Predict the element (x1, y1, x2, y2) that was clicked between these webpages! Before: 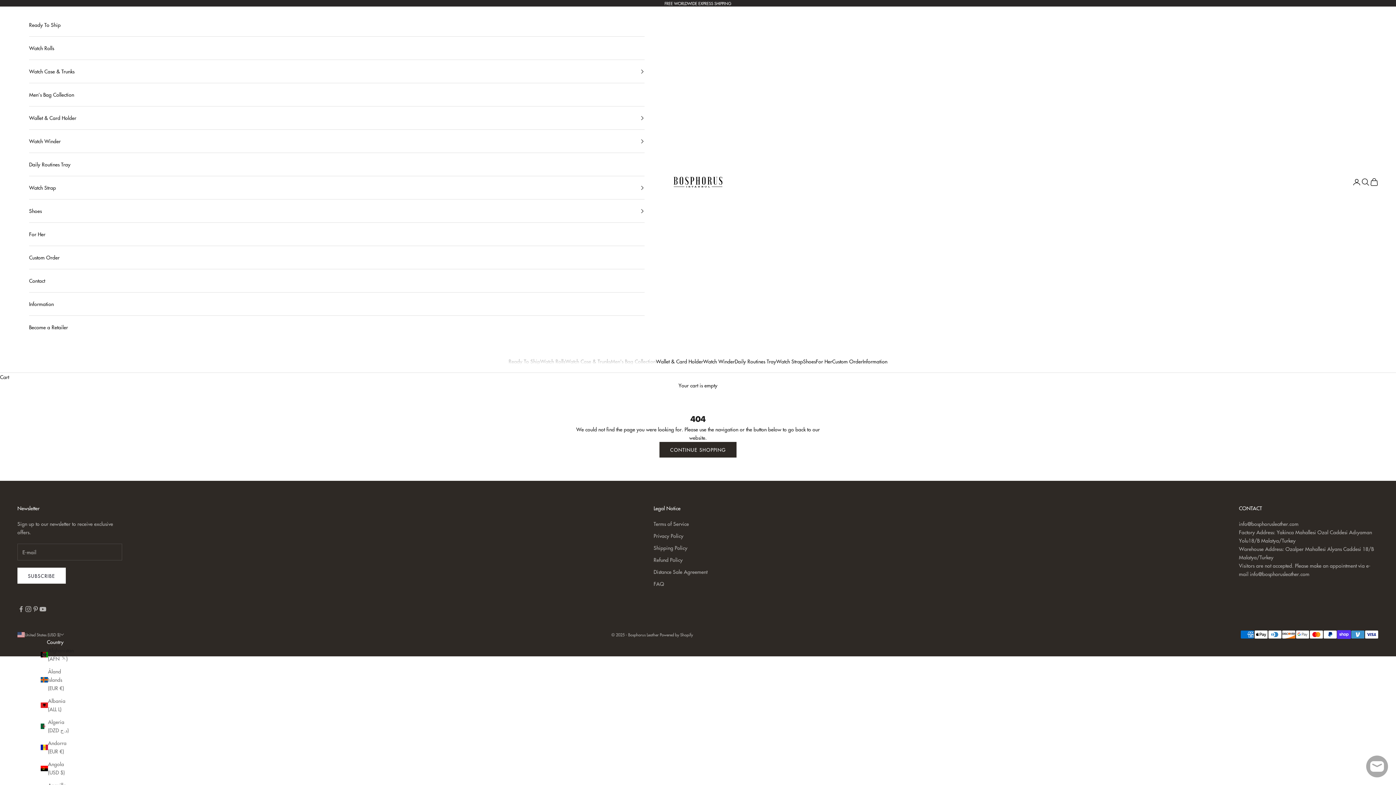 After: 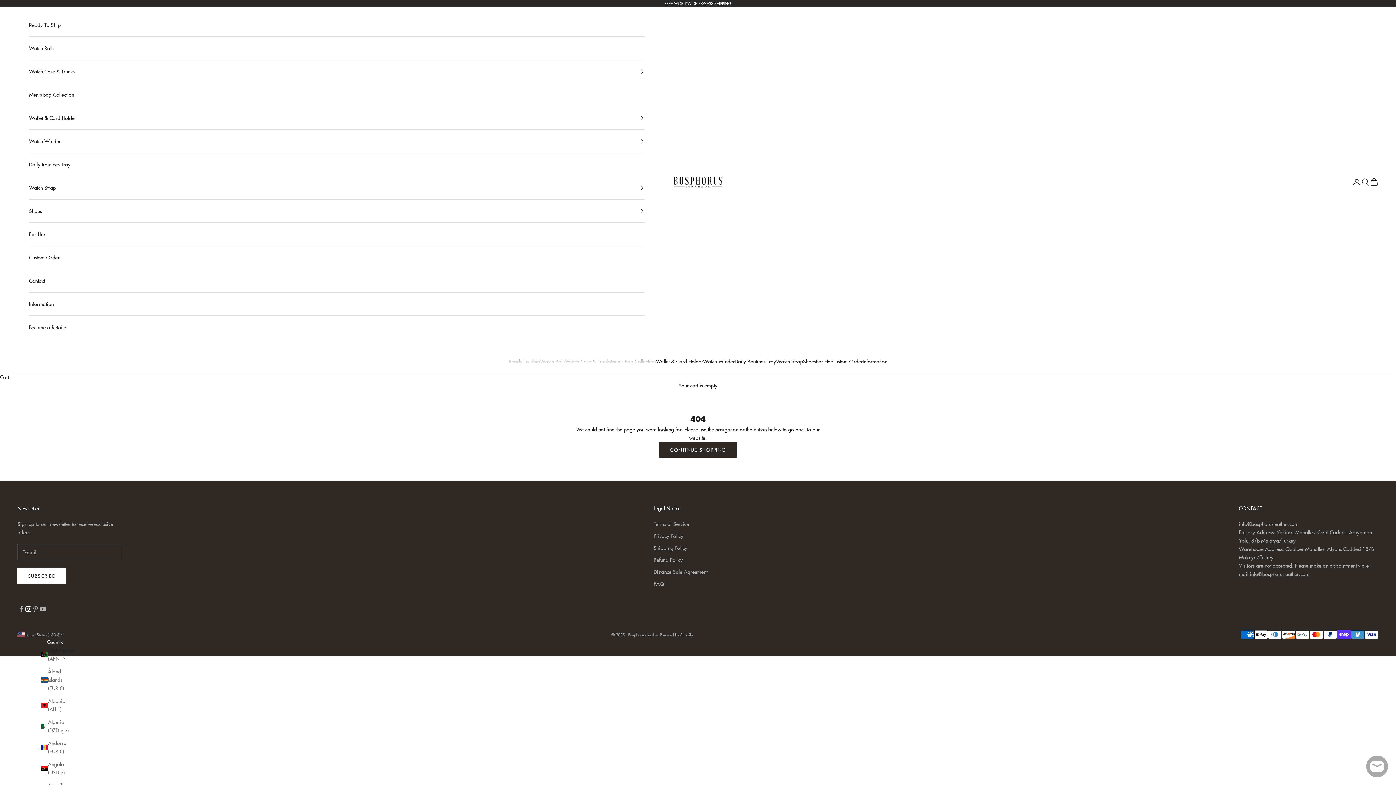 Action: label: Follow on Instagram bbox: (24, 605, 32, 613)